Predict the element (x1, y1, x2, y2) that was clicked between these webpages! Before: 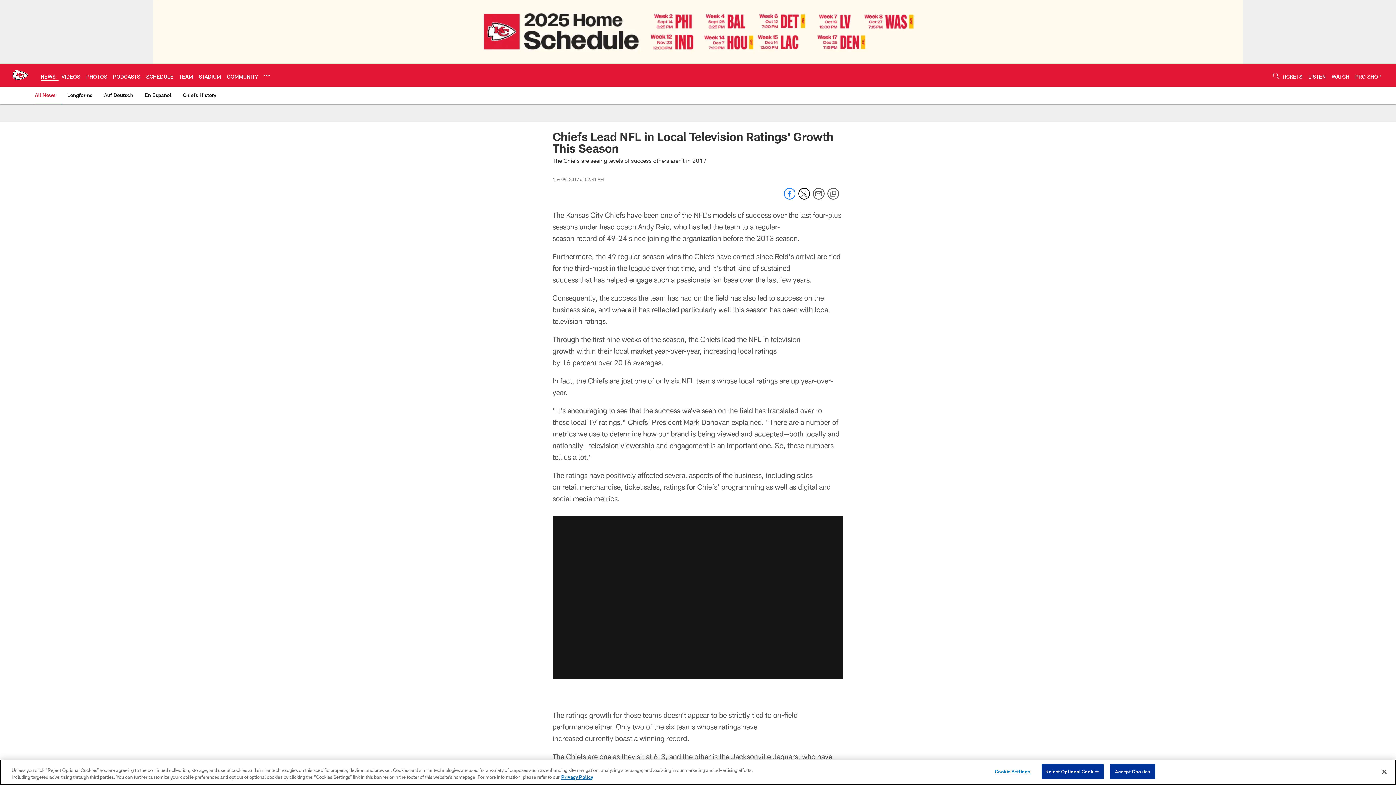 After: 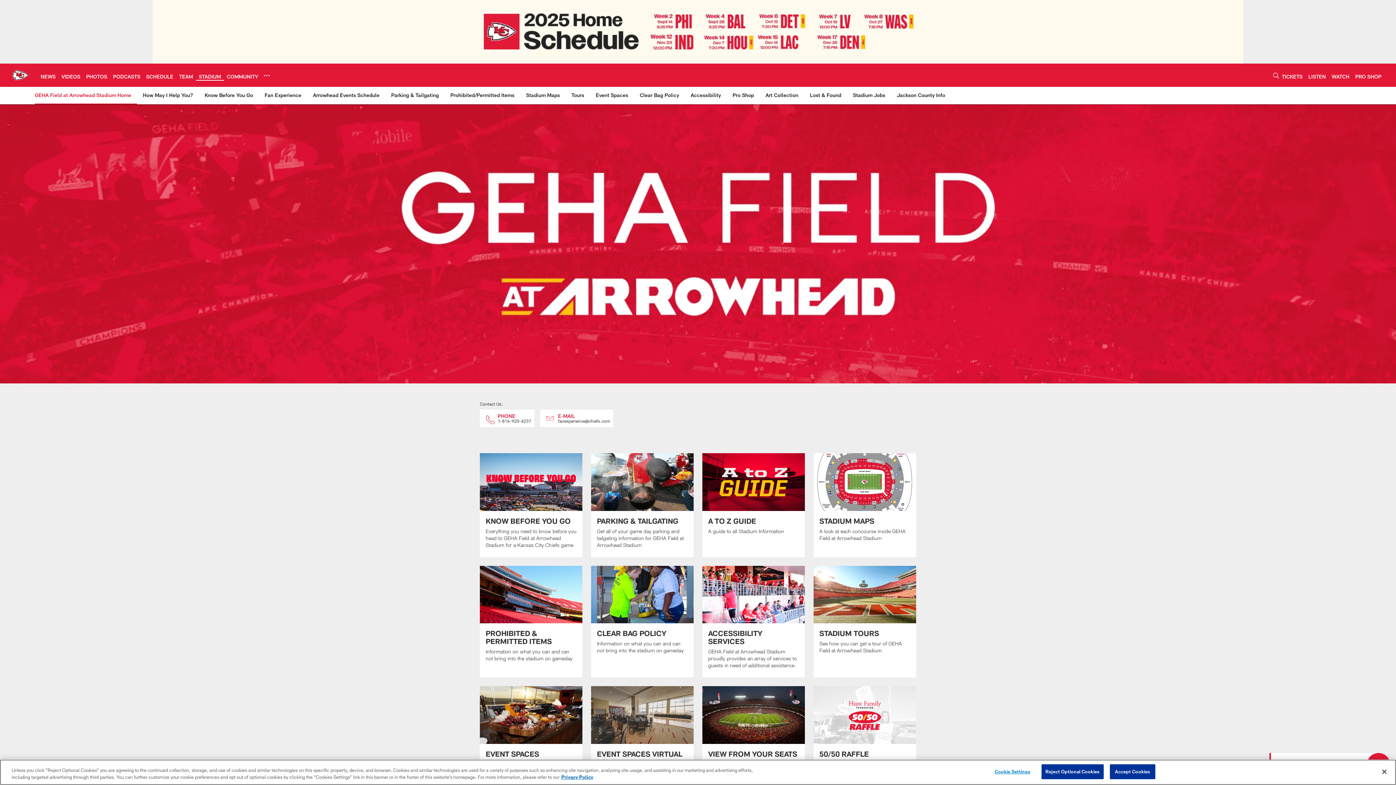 Action: label: STADIUM bbox: (198, 73, 221, 79)